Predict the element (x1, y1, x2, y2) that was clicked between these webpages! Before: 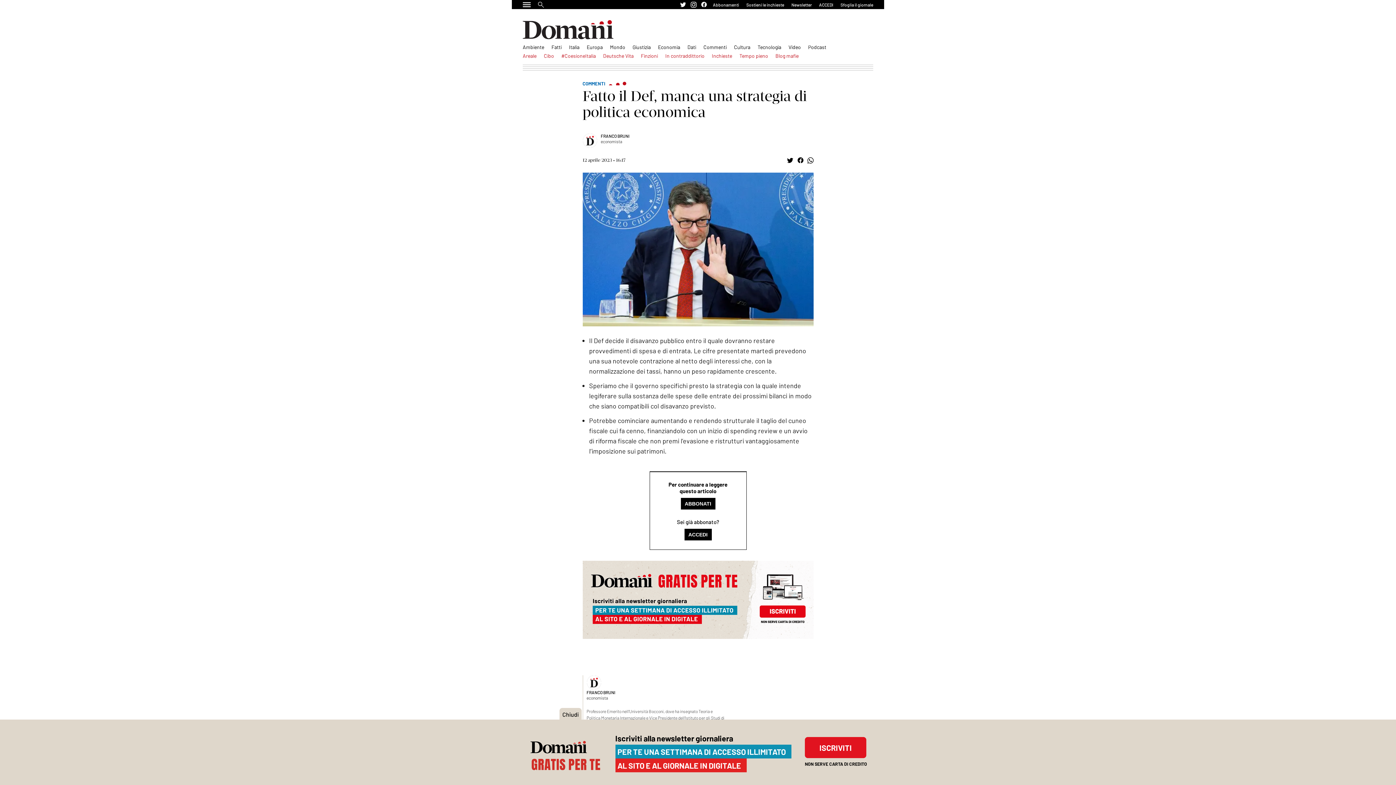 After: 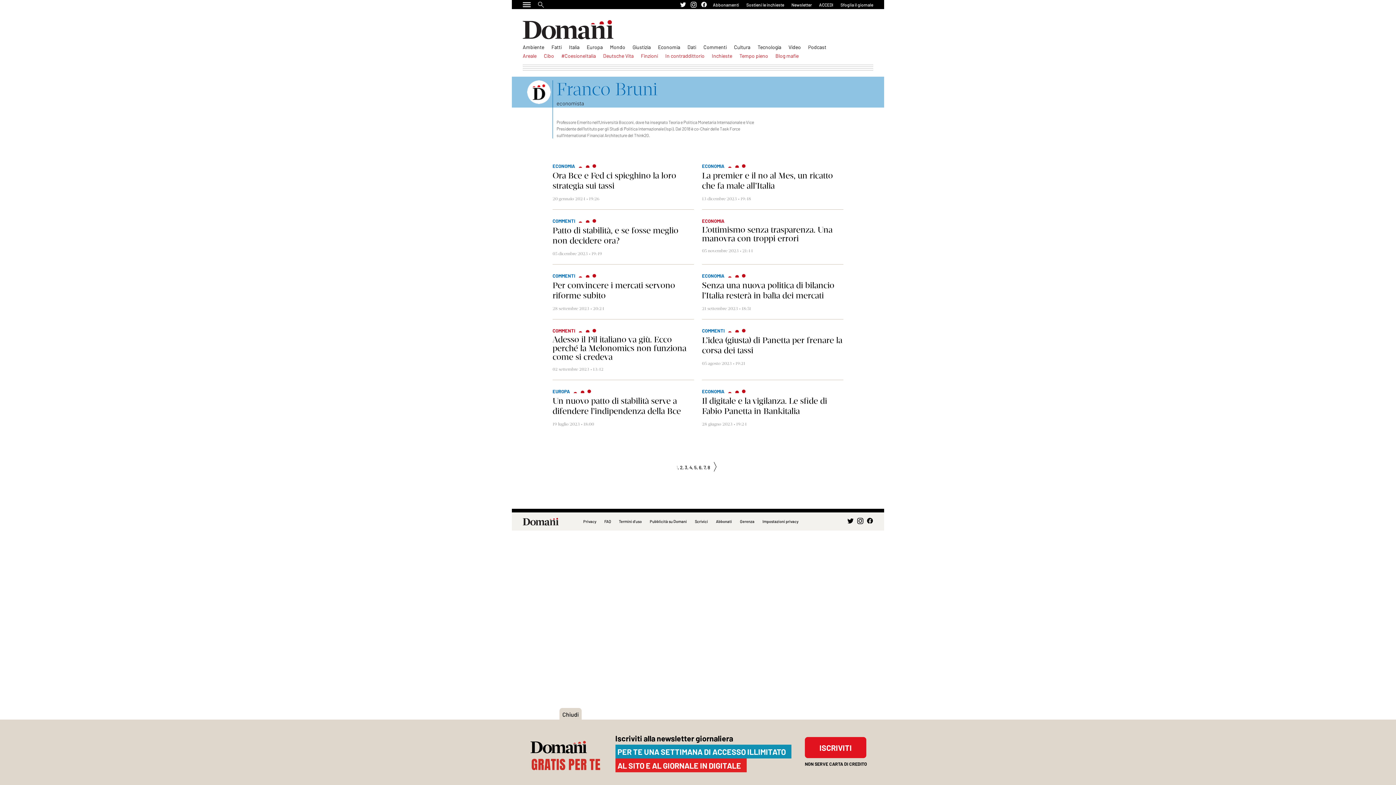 Action: label: FRANCO BRUNI bbox: (600, 133, 629, 138)